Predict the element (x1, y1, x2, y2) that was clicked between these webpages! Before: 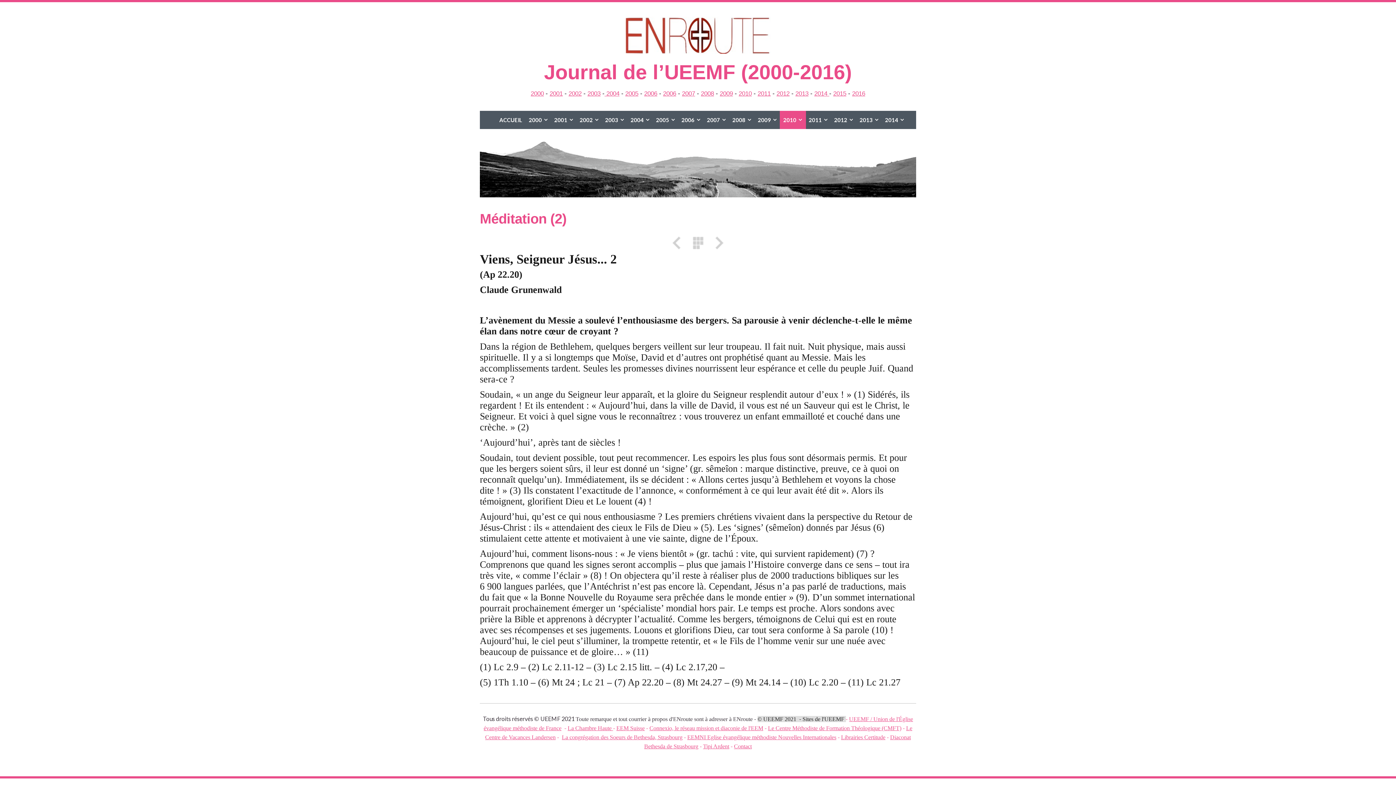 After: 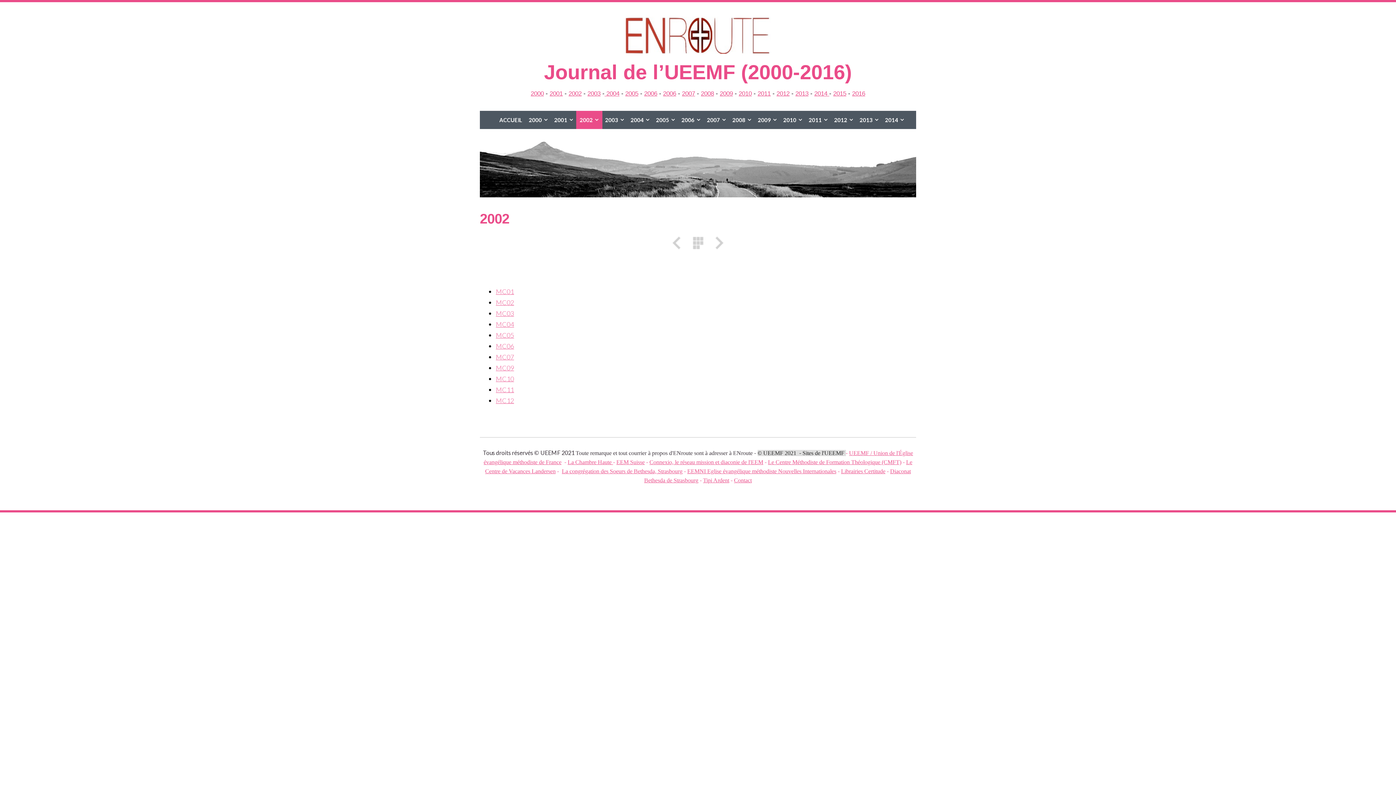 Action: bbox: (568, 90, 581, 97) label: 2002